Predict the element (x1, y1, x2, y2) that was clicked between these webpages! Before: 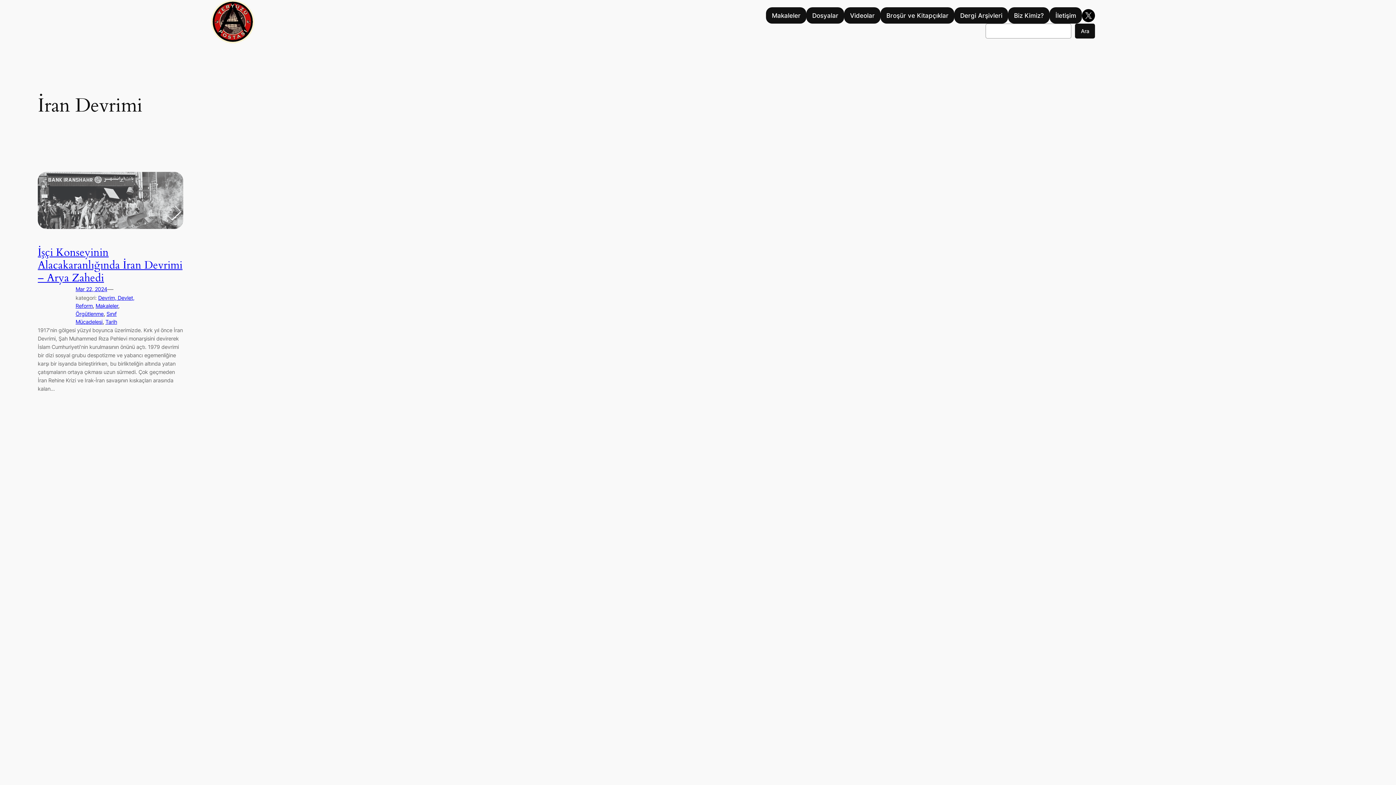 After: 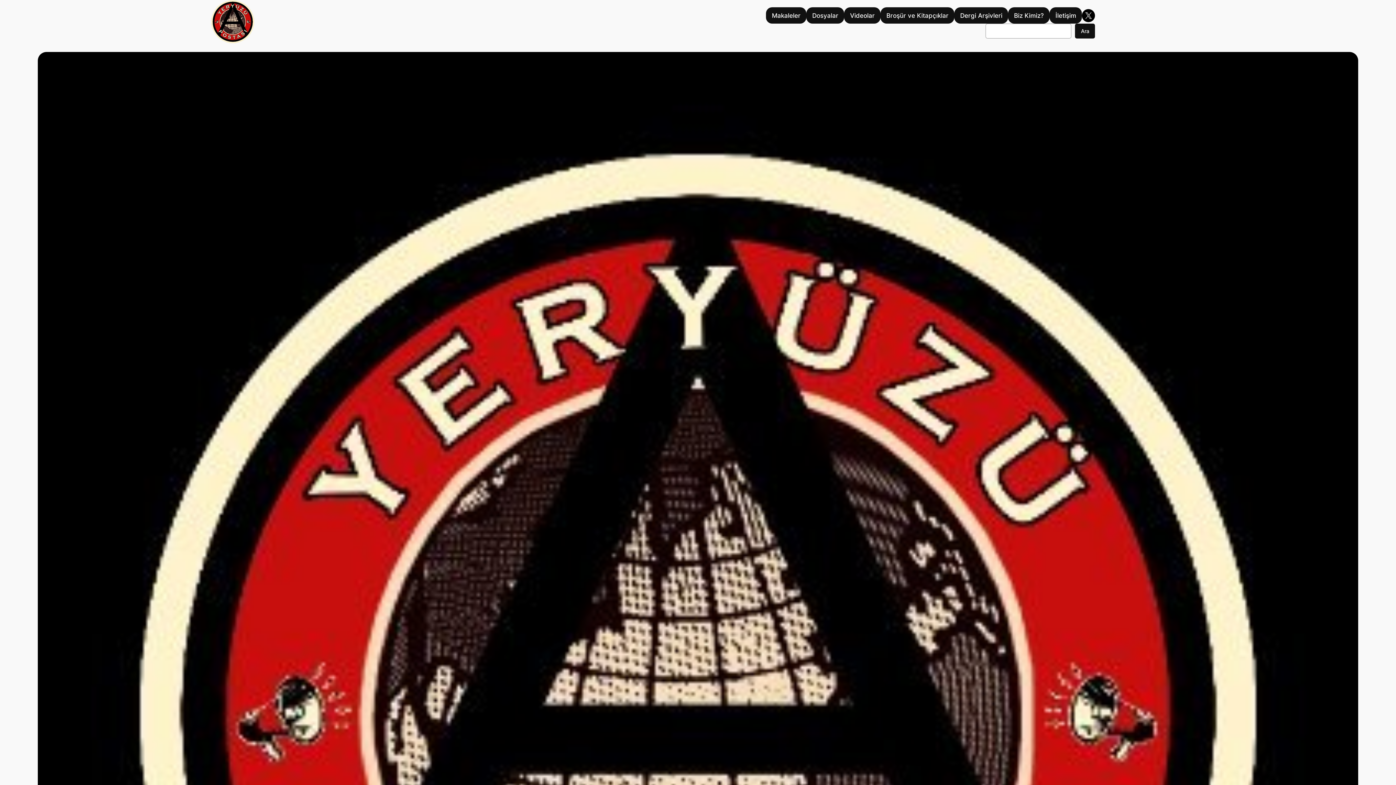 Action: bbox: (1008, 7, 1049, 23) label: Biz Kimiz?